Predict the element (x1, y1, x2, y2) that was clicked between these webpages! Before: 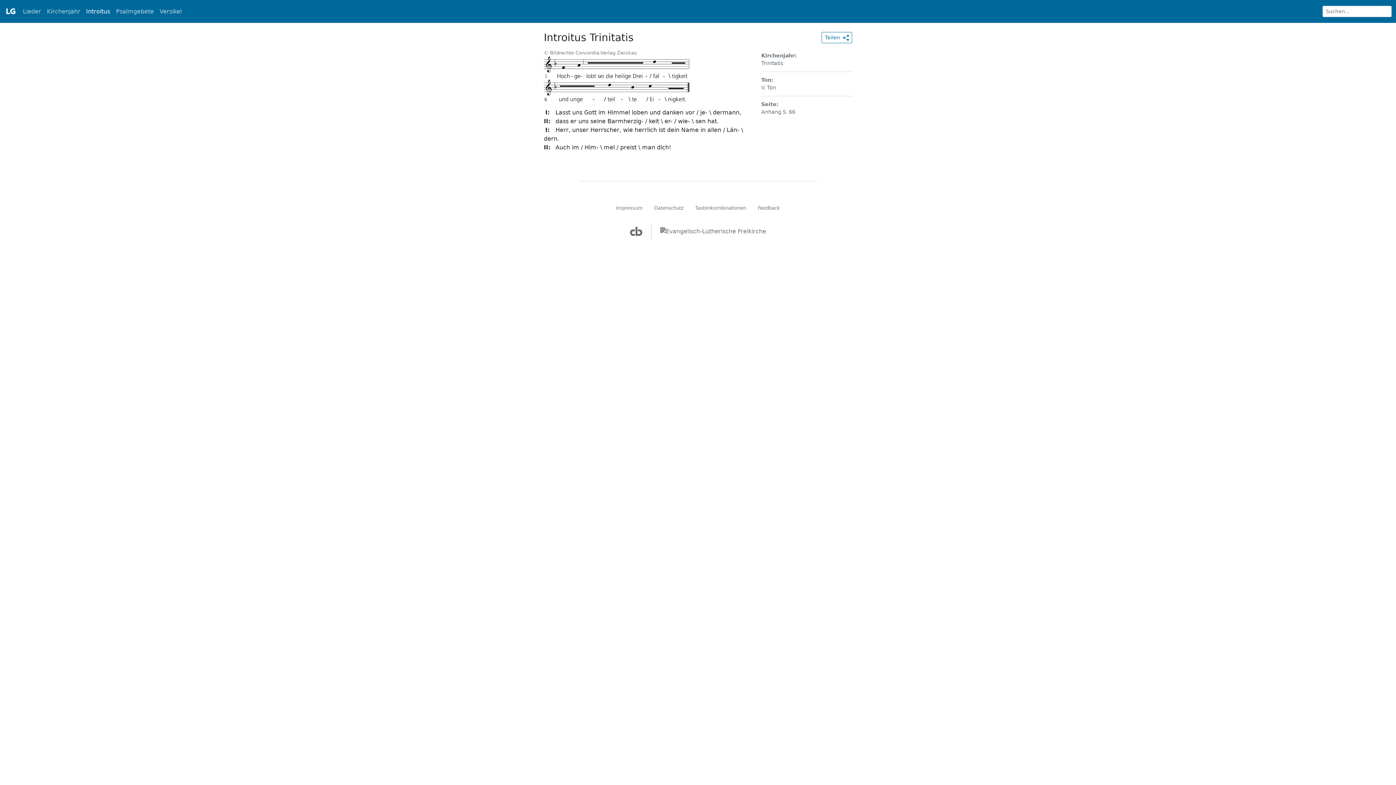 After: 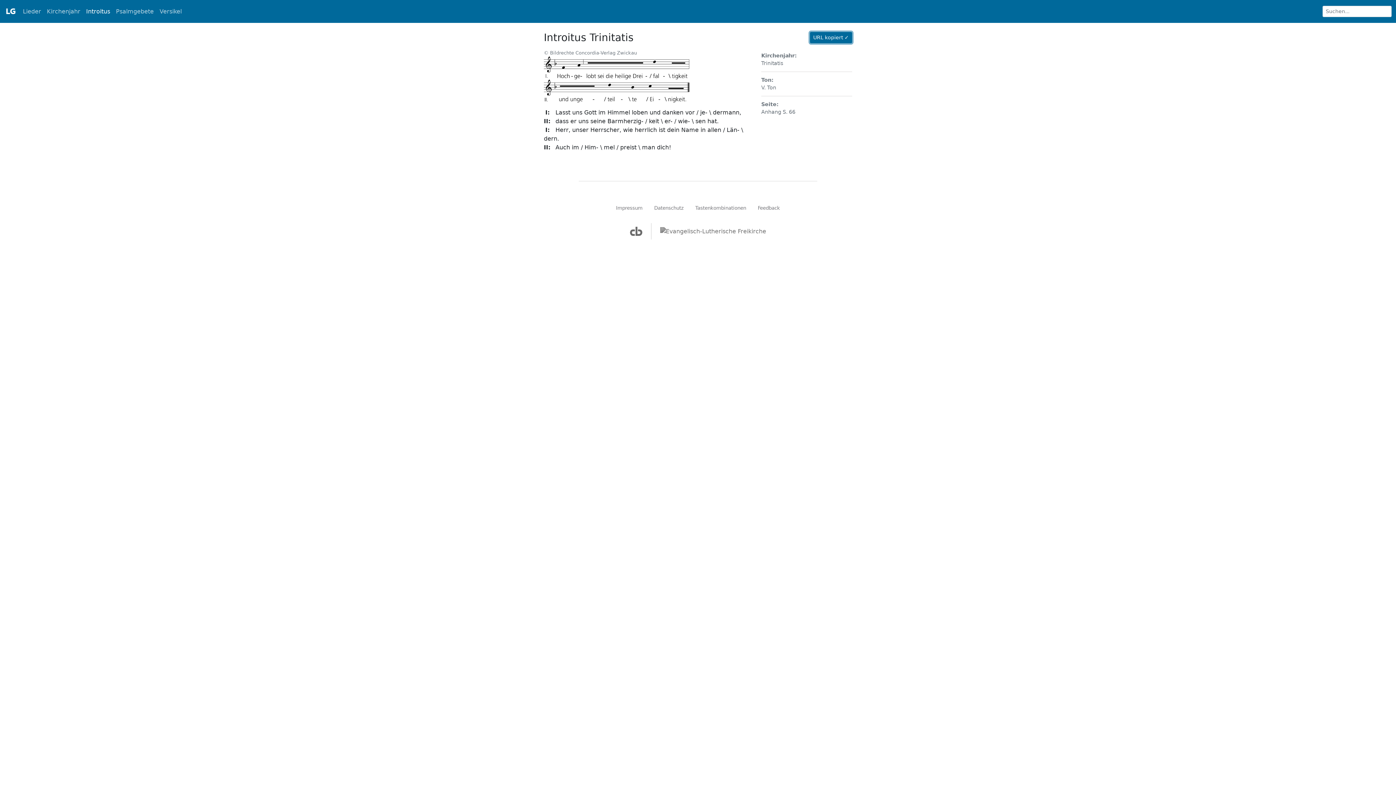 Action: label: Teilen  bbox: (821, 32, 852, 43)